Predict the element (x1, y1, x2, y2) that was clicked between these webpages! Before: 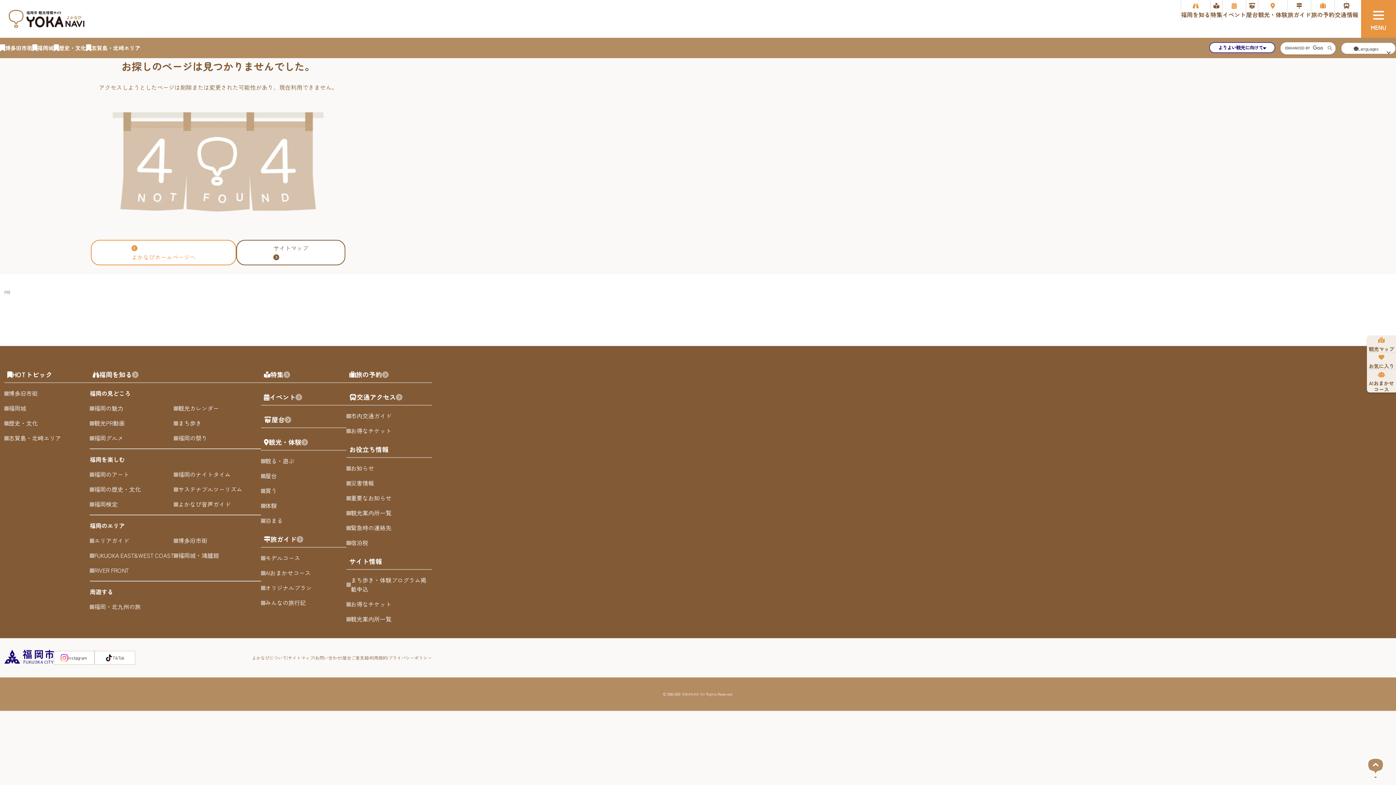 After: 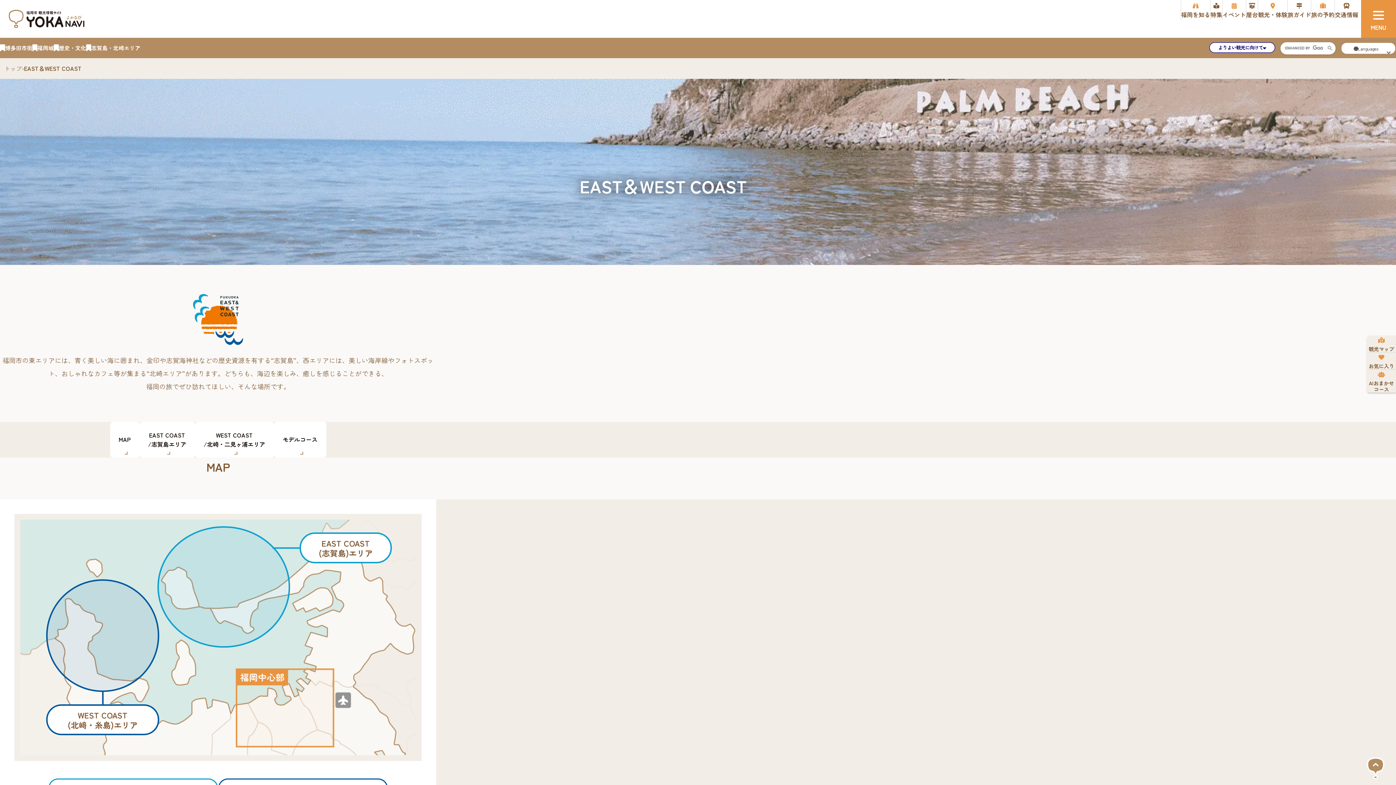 Action: label: FUKUOKA EAST&WEST COAST bbox: (89, 551, 173, 560)